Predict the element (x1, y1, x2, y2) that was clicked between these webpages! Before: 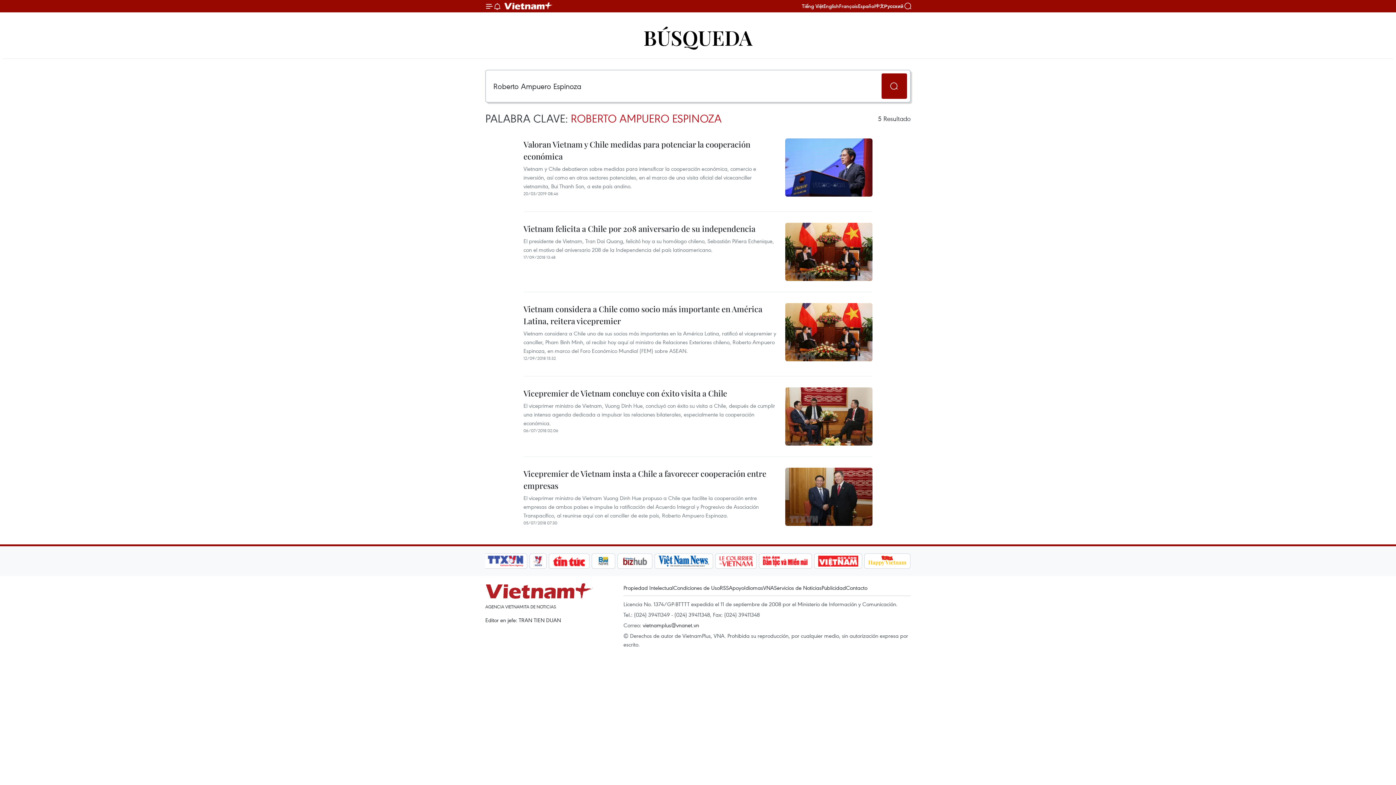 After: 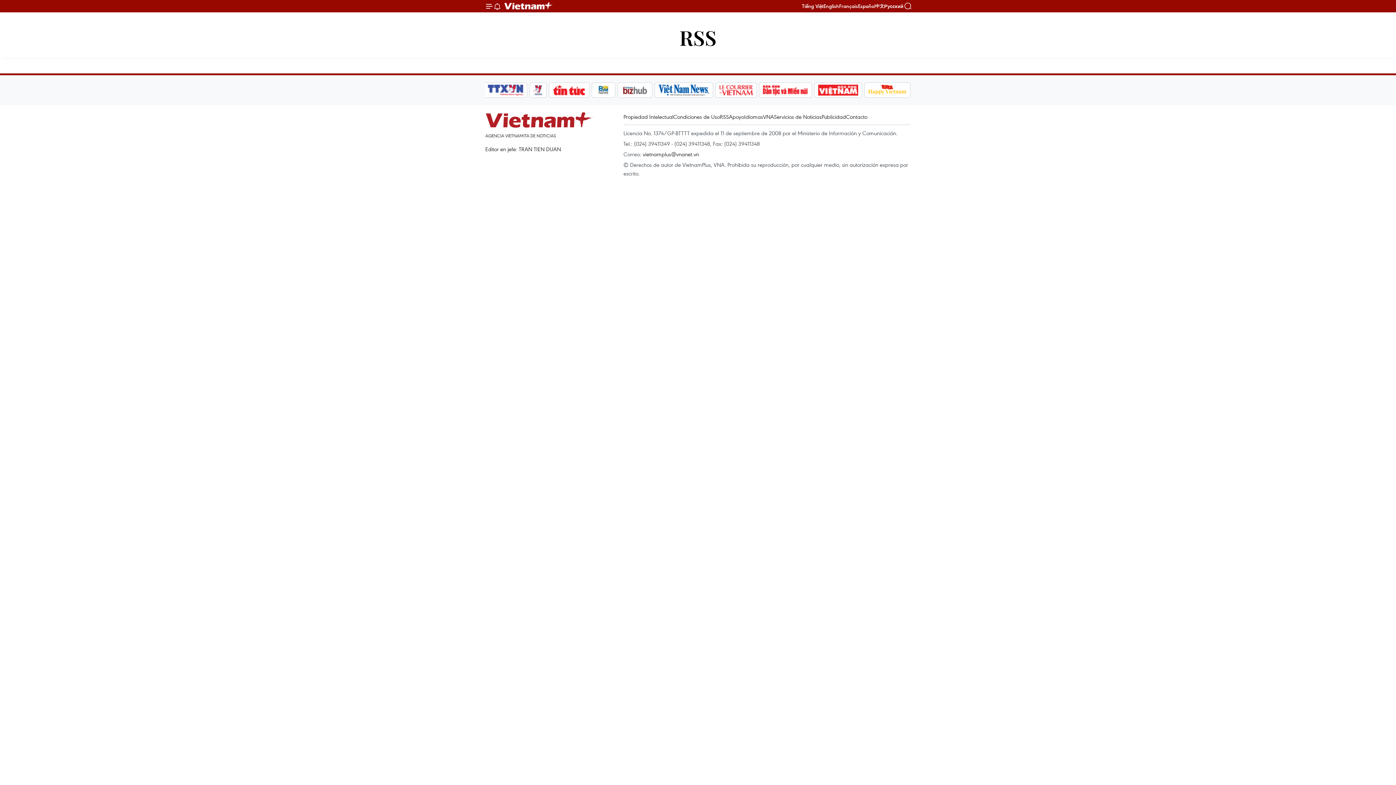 Action: label: RSS bbox: (720, 584, 729, 591)